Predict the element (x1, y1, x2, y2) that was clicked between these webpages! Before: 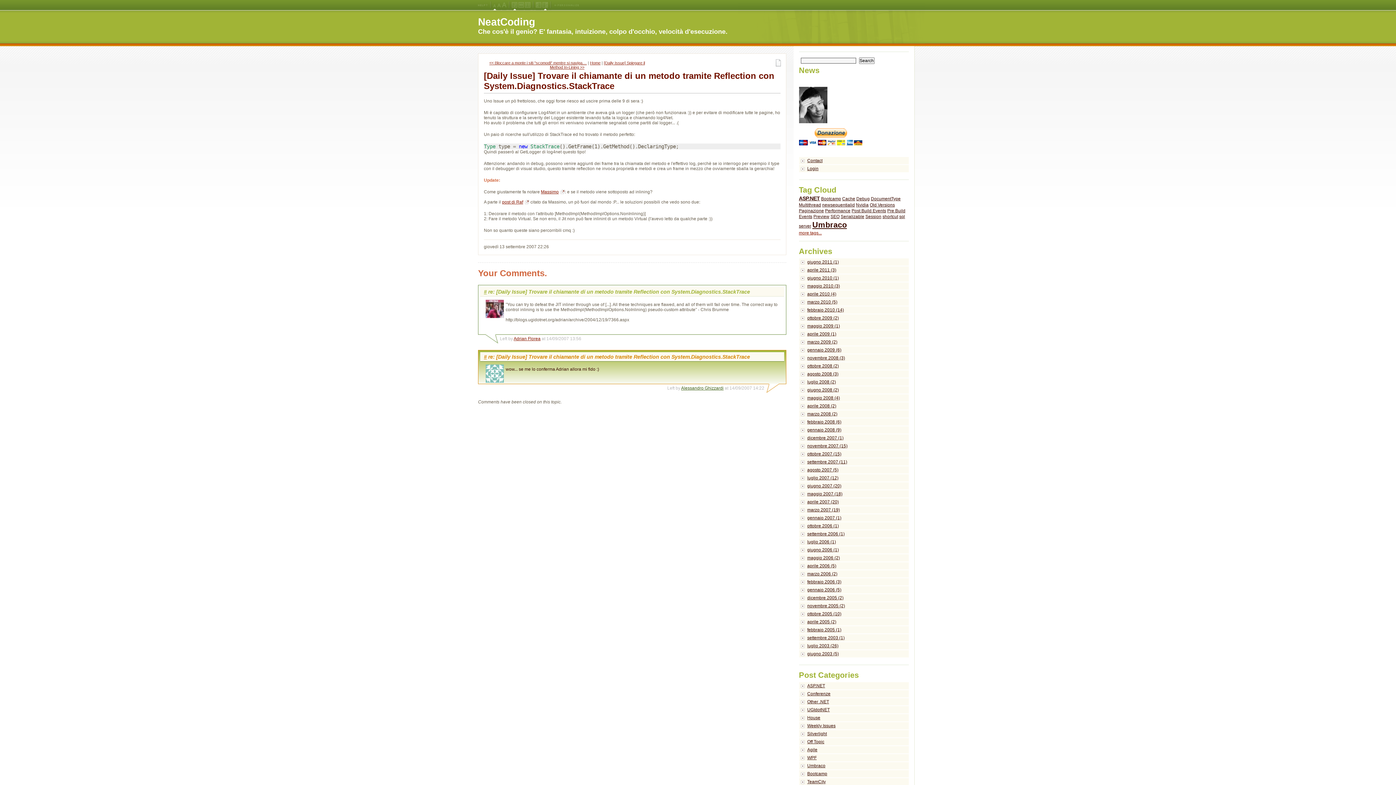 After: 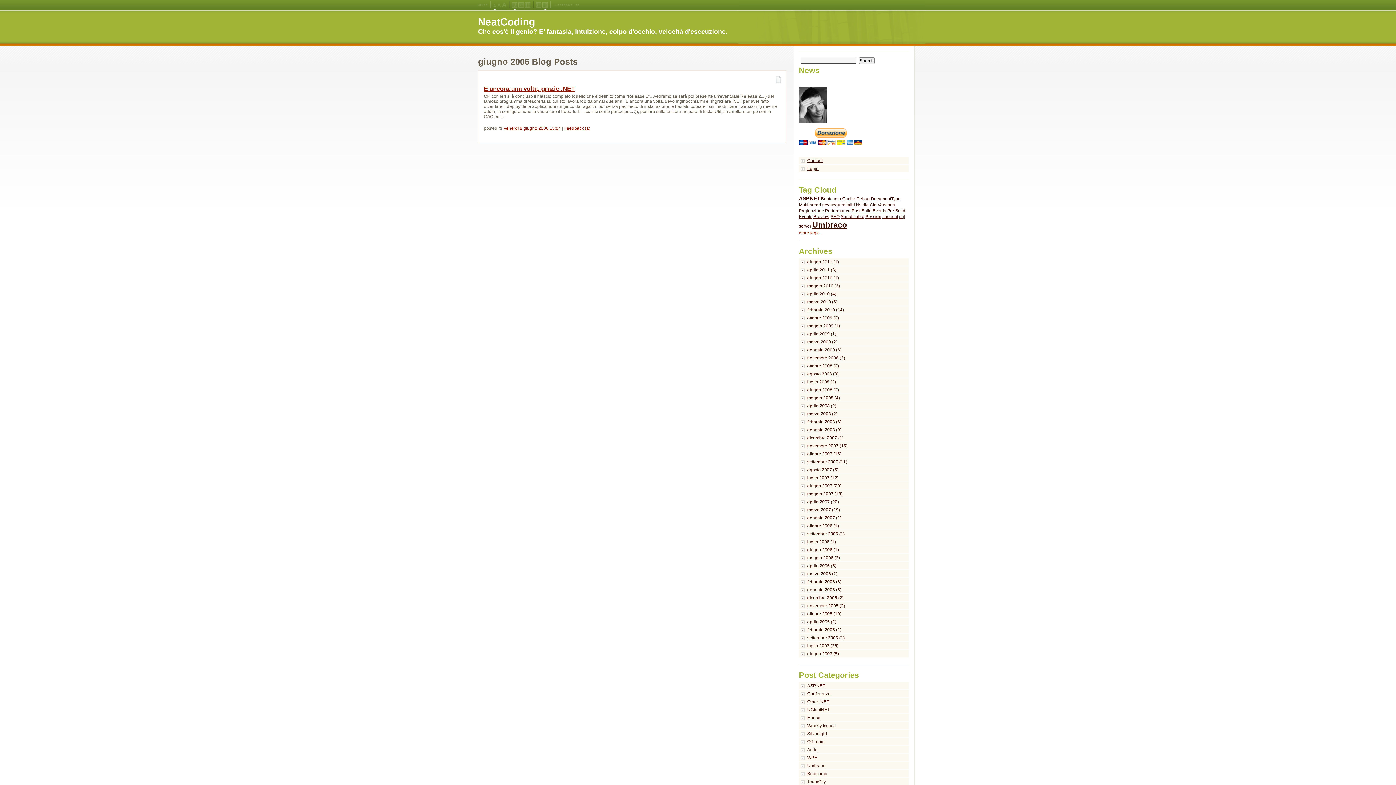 Action: bbox: (799, 546, 909, 554) label: giugno 2006 (1)